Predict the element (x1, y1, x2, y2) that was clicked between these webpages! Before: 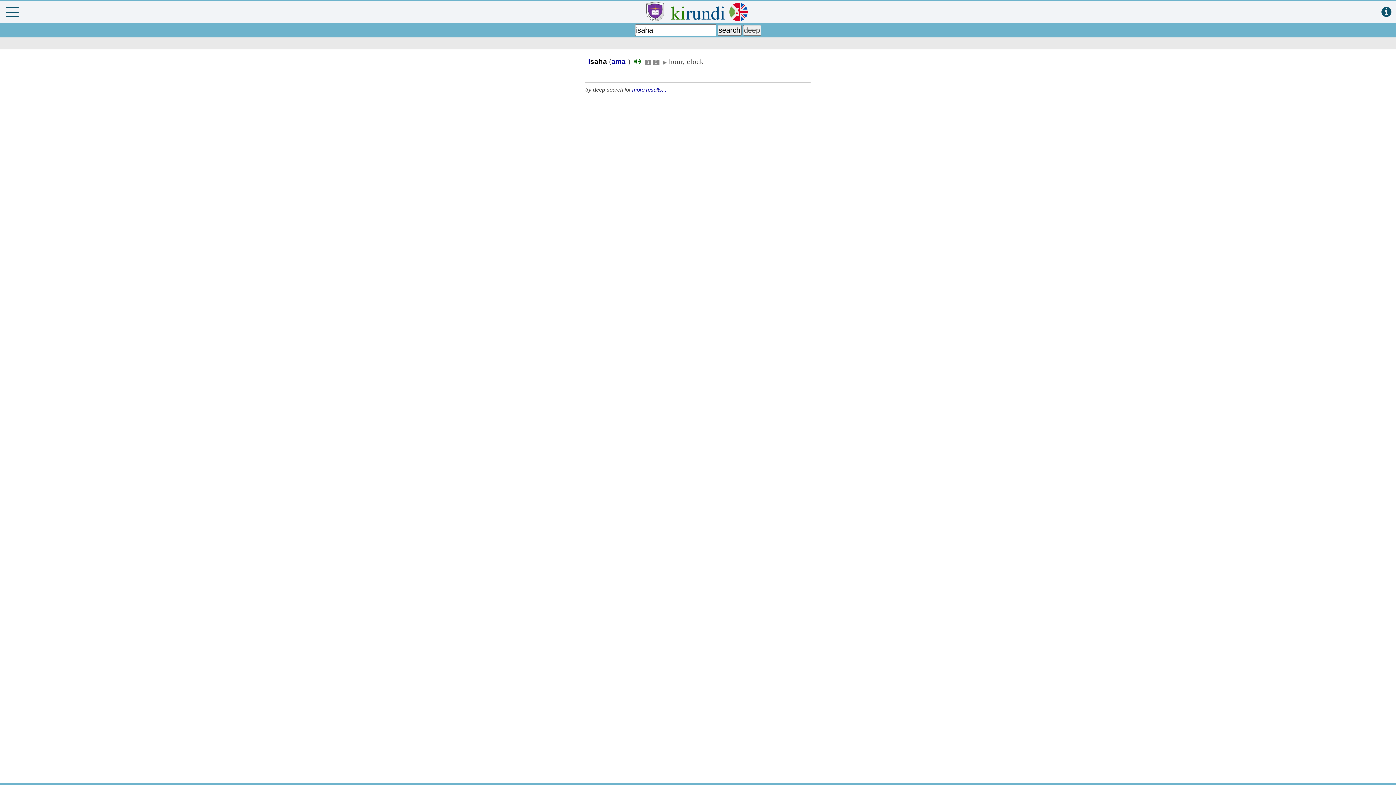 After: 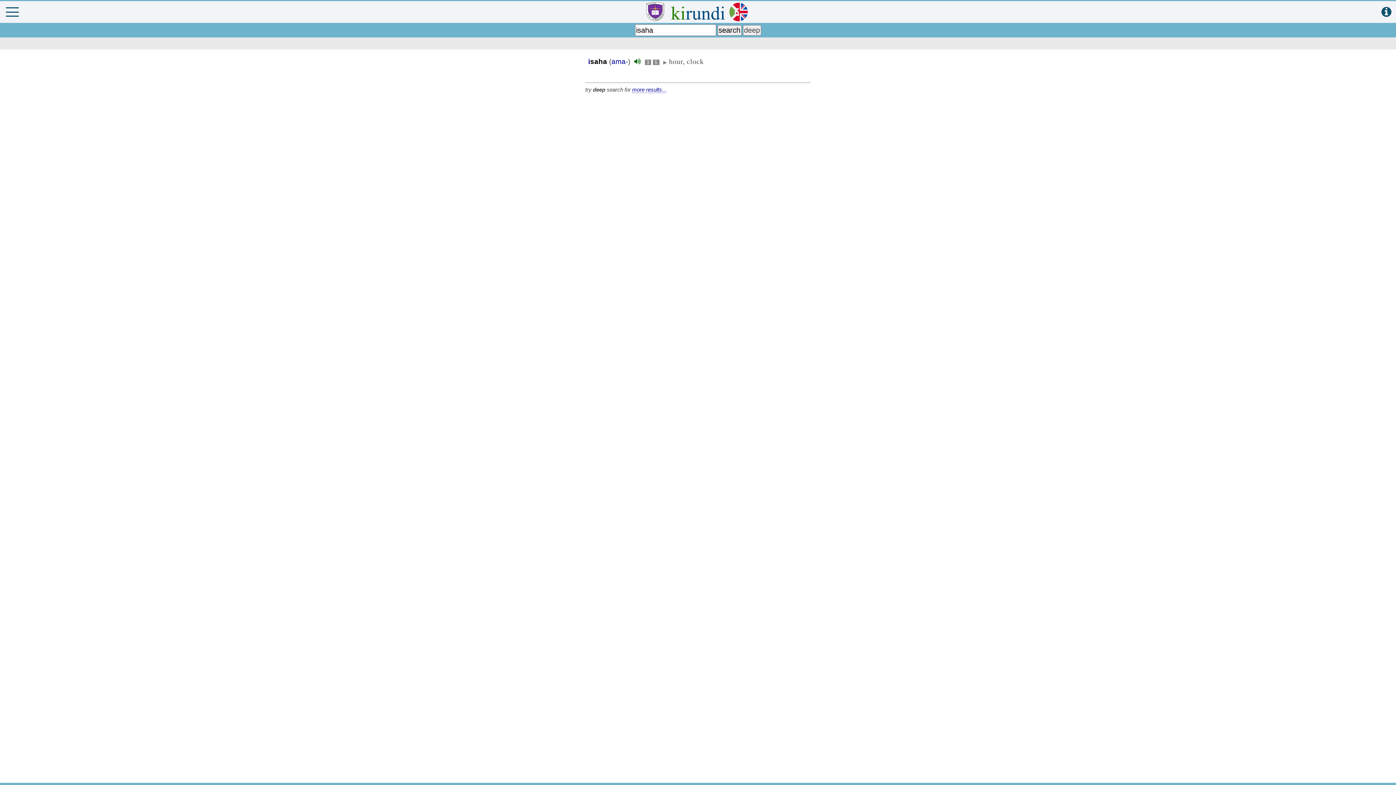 Action: bbox: (646, 17, 664, 24)